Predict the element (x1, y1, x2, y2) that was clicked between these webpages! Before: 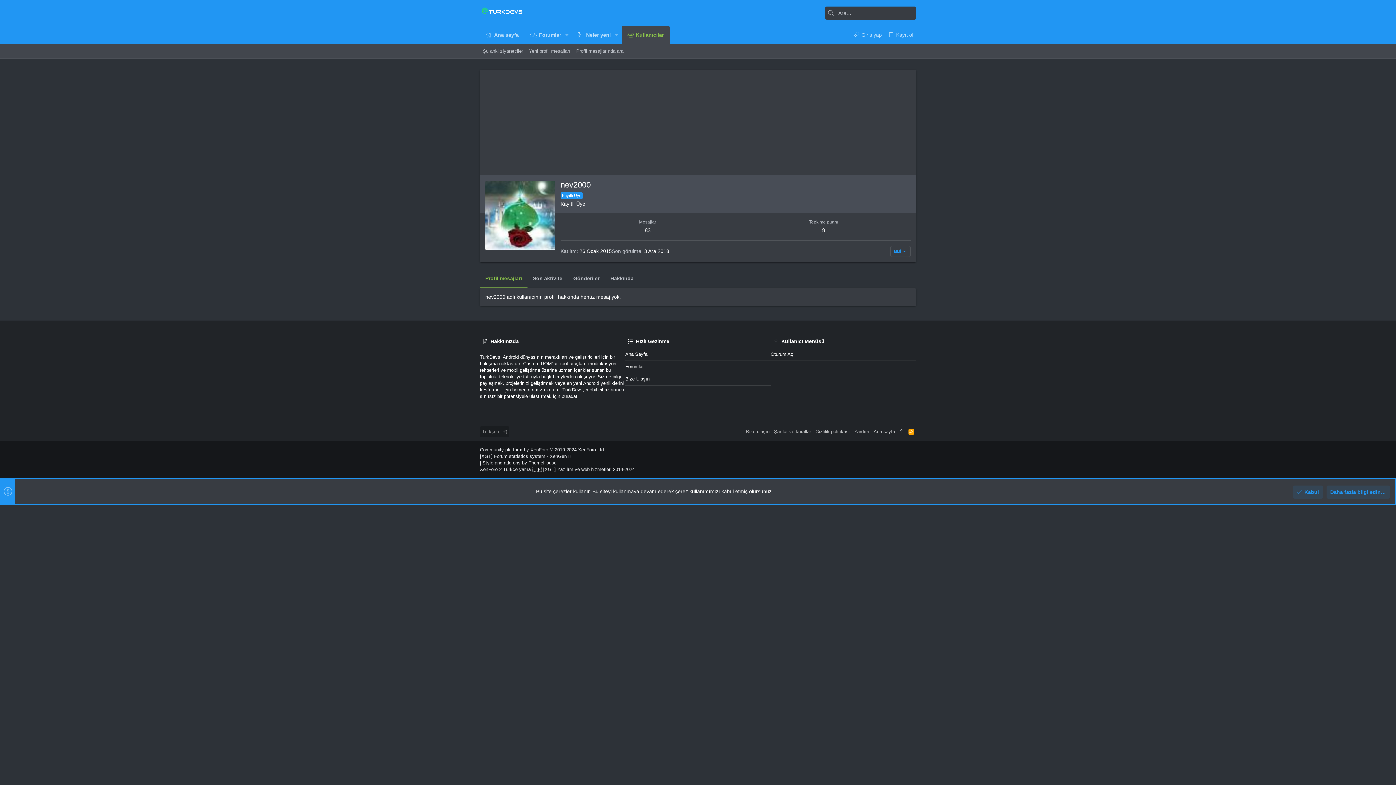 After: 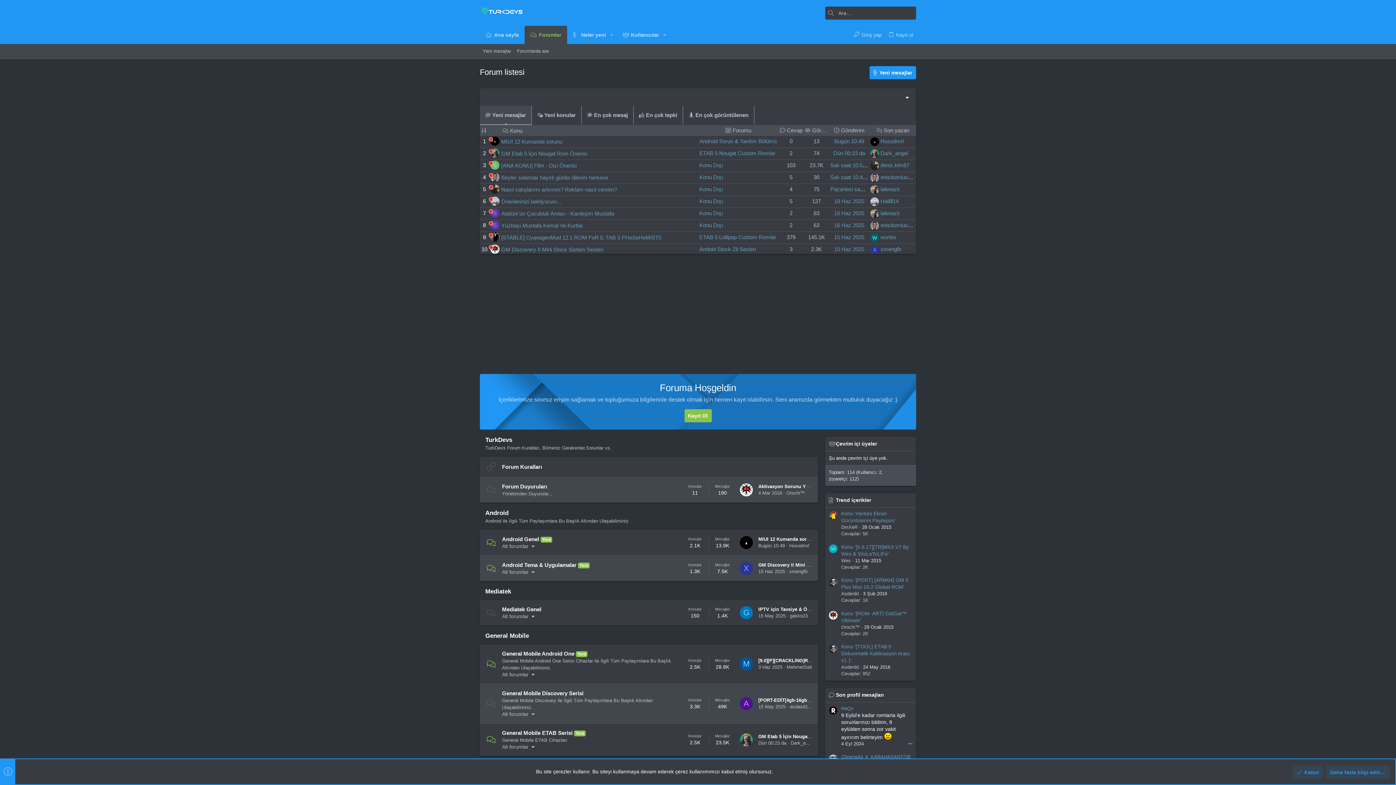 Action: bbox: (625, 348, 770, 360) label: Ana Sayfa